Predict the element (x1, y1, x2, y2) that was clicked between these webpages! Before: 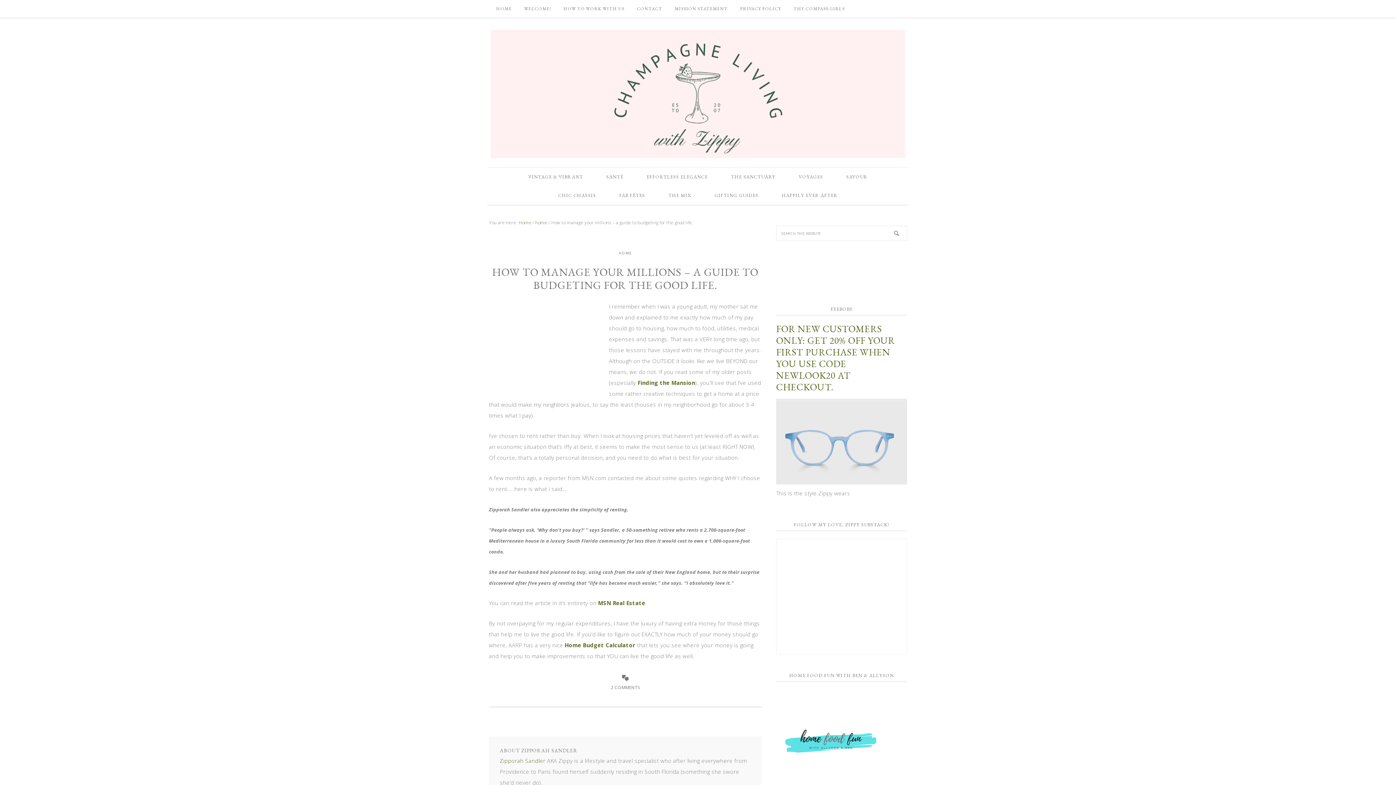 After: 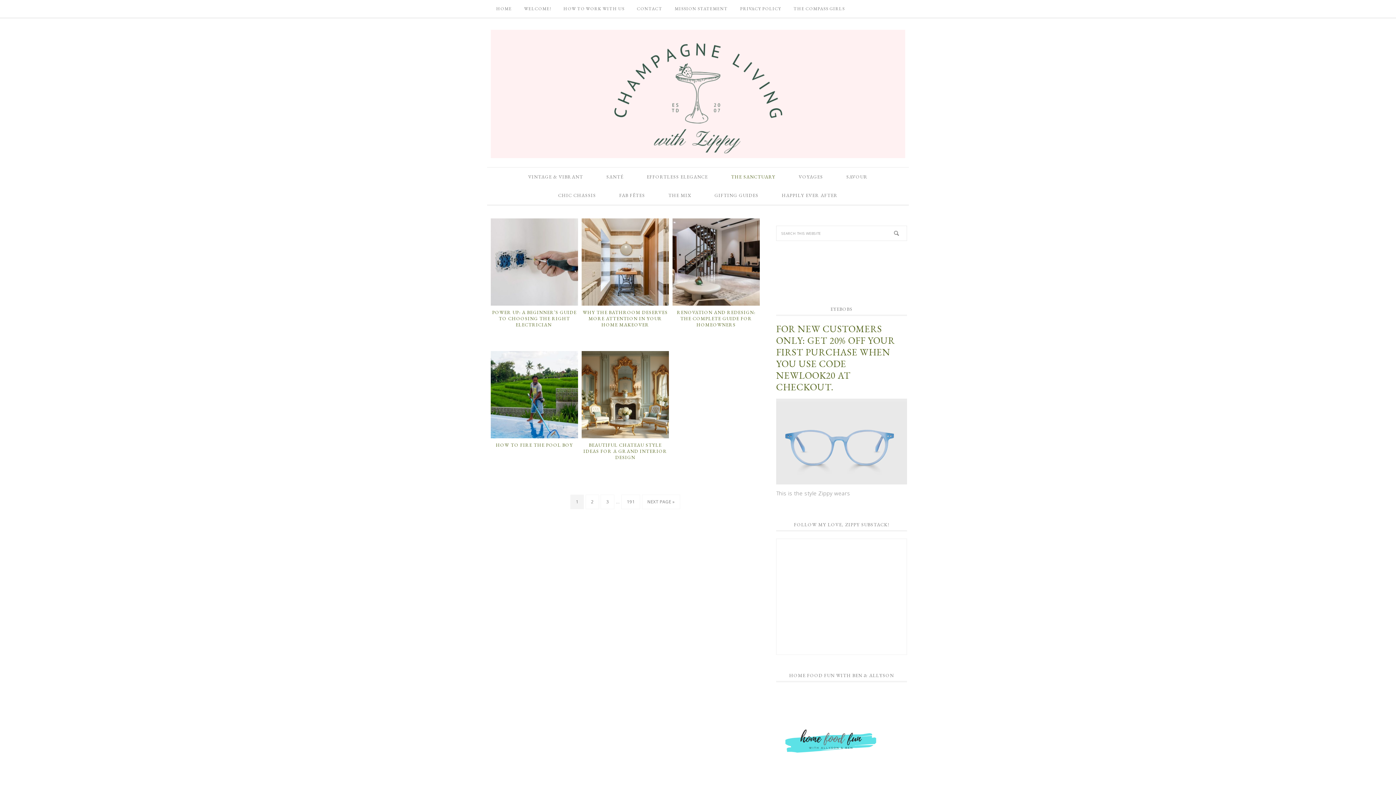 Action: bbox: (720, 167, 786, 186) label: THE SANCTUARY